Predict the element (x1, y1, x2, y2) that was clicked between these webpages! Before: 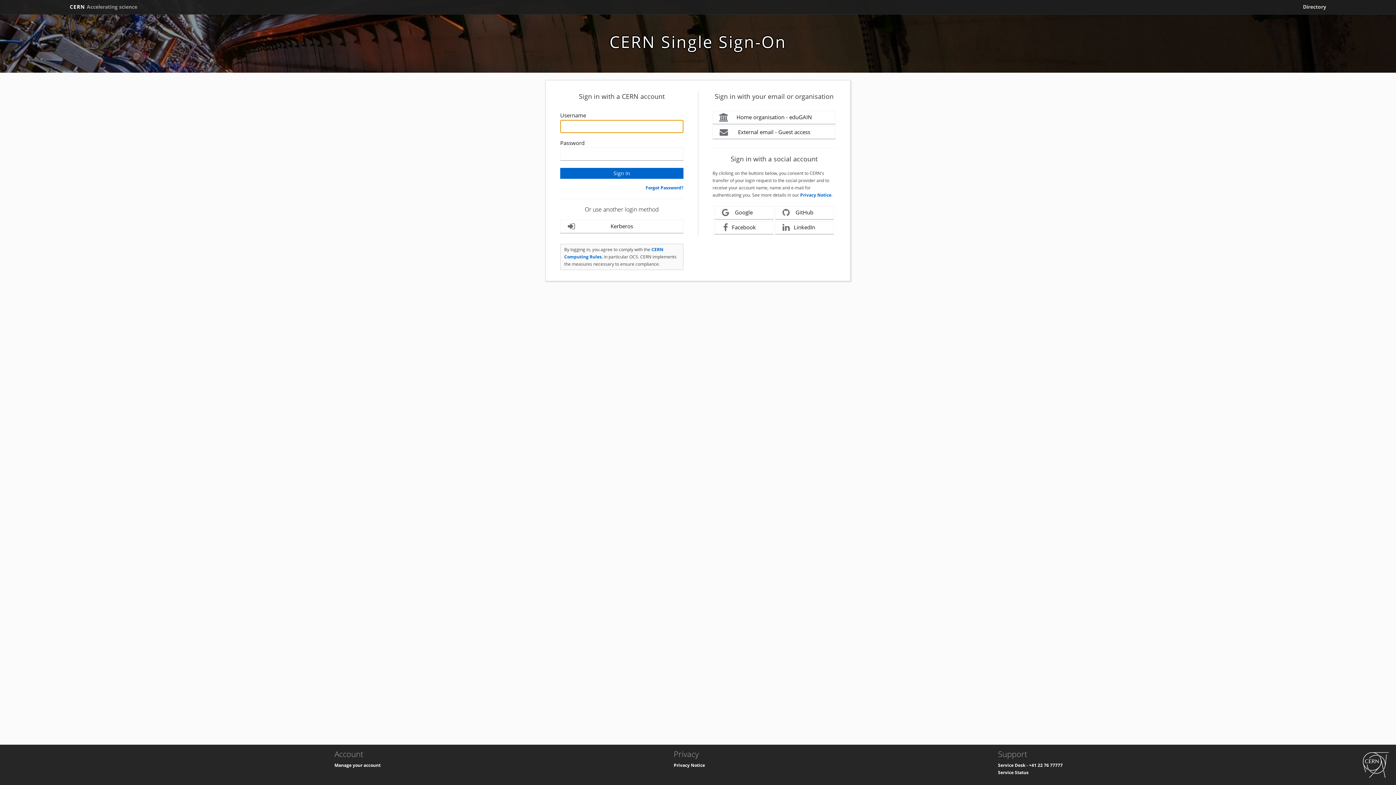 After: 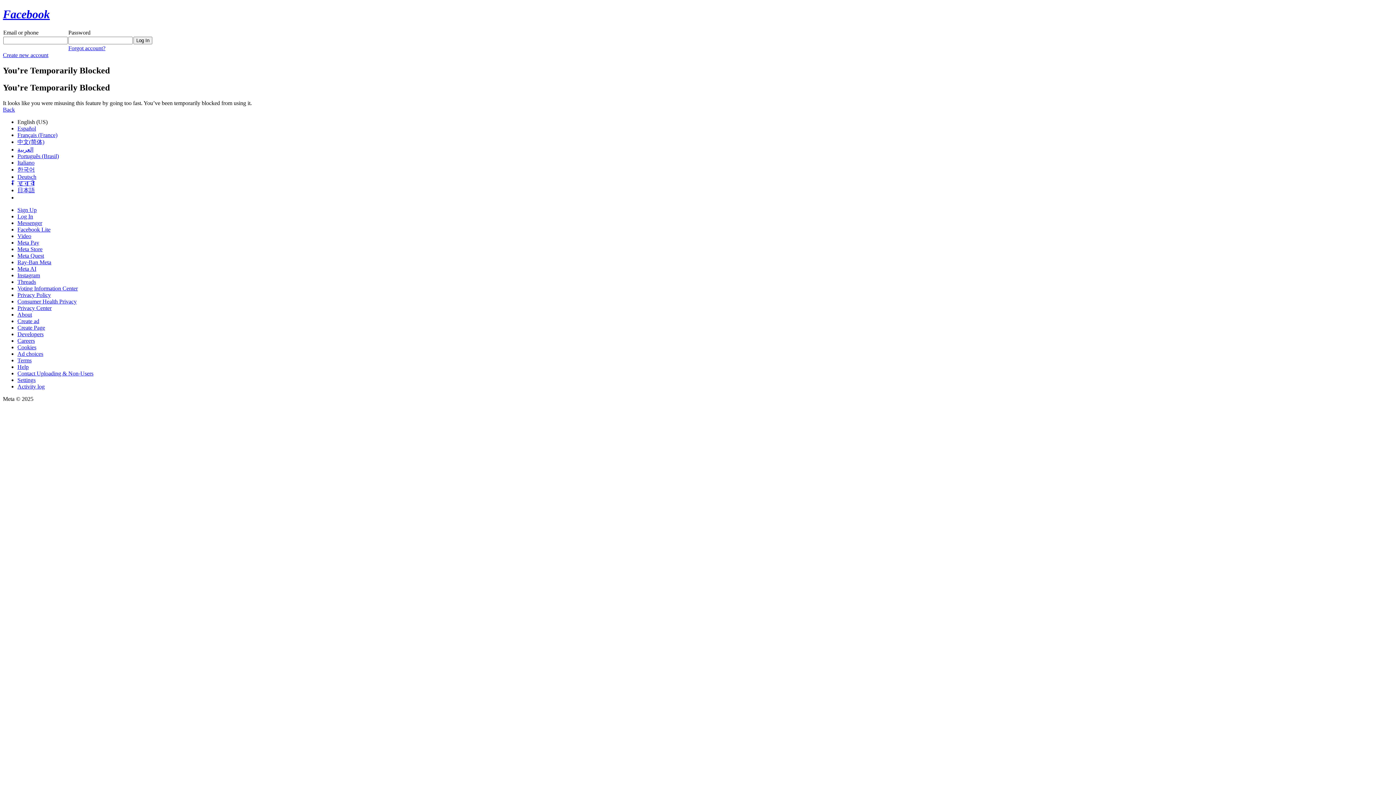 Action: label: Facebook bbox: (714, 221, 773, 234)